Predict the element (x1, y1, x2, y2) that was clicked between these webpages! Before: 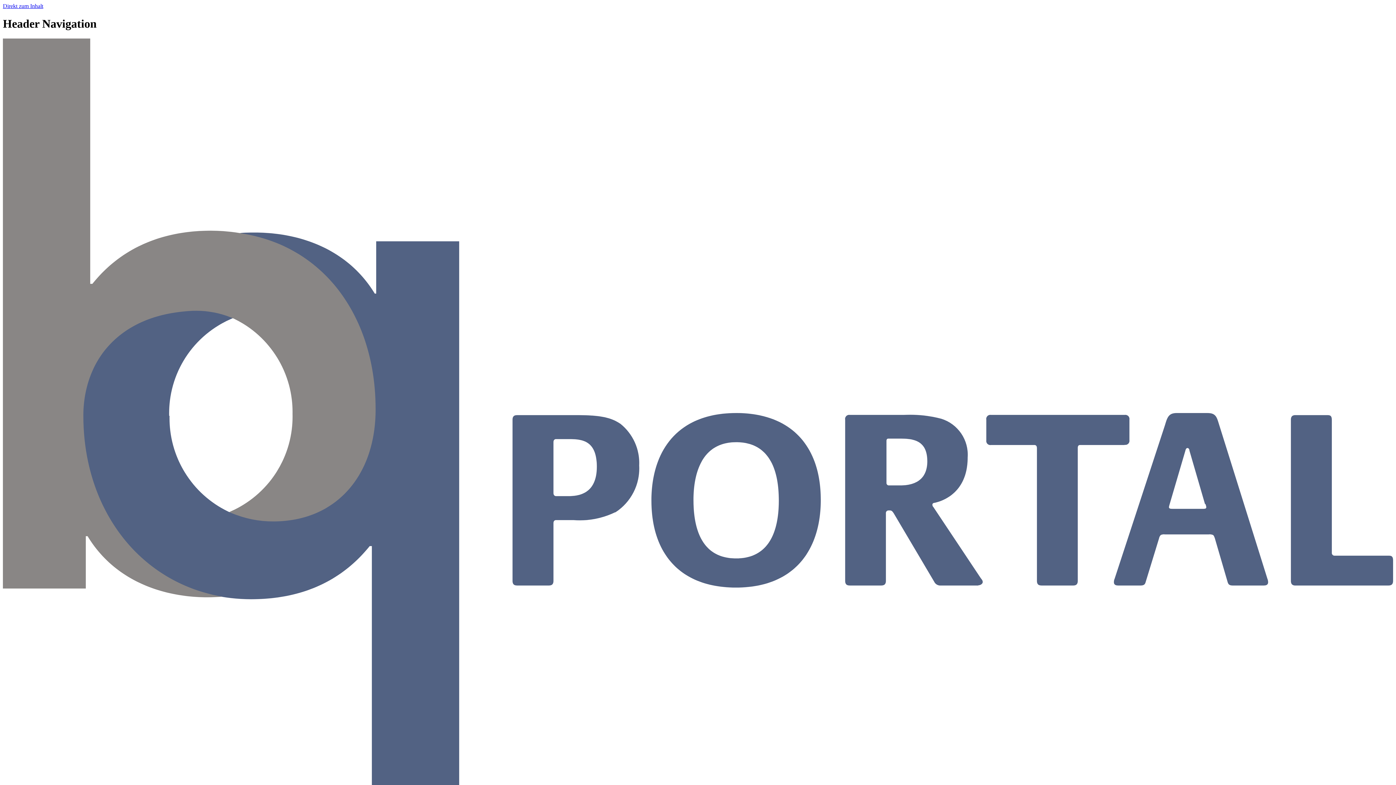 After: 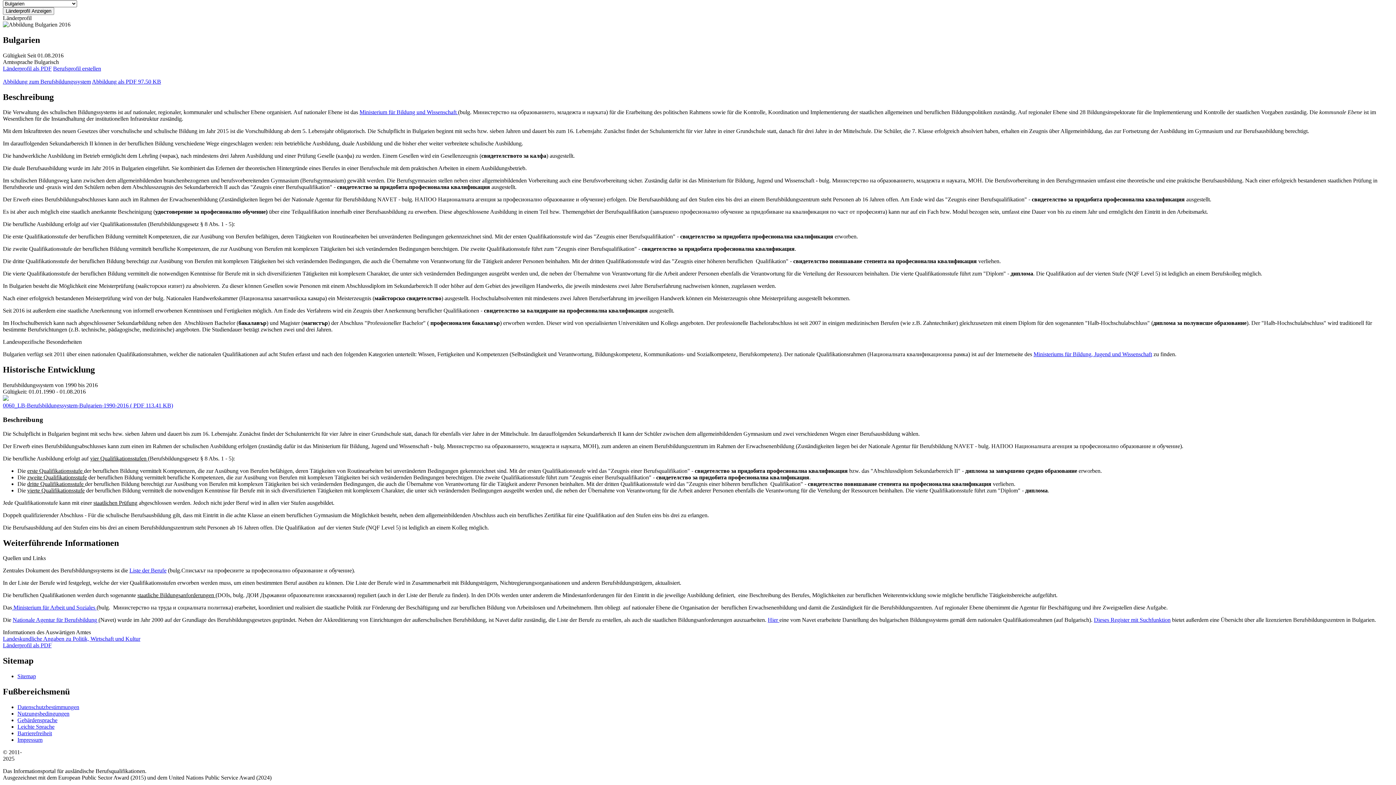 Action: label: Direkt zum Inhalt bbox: (2, 2, 43, 9)